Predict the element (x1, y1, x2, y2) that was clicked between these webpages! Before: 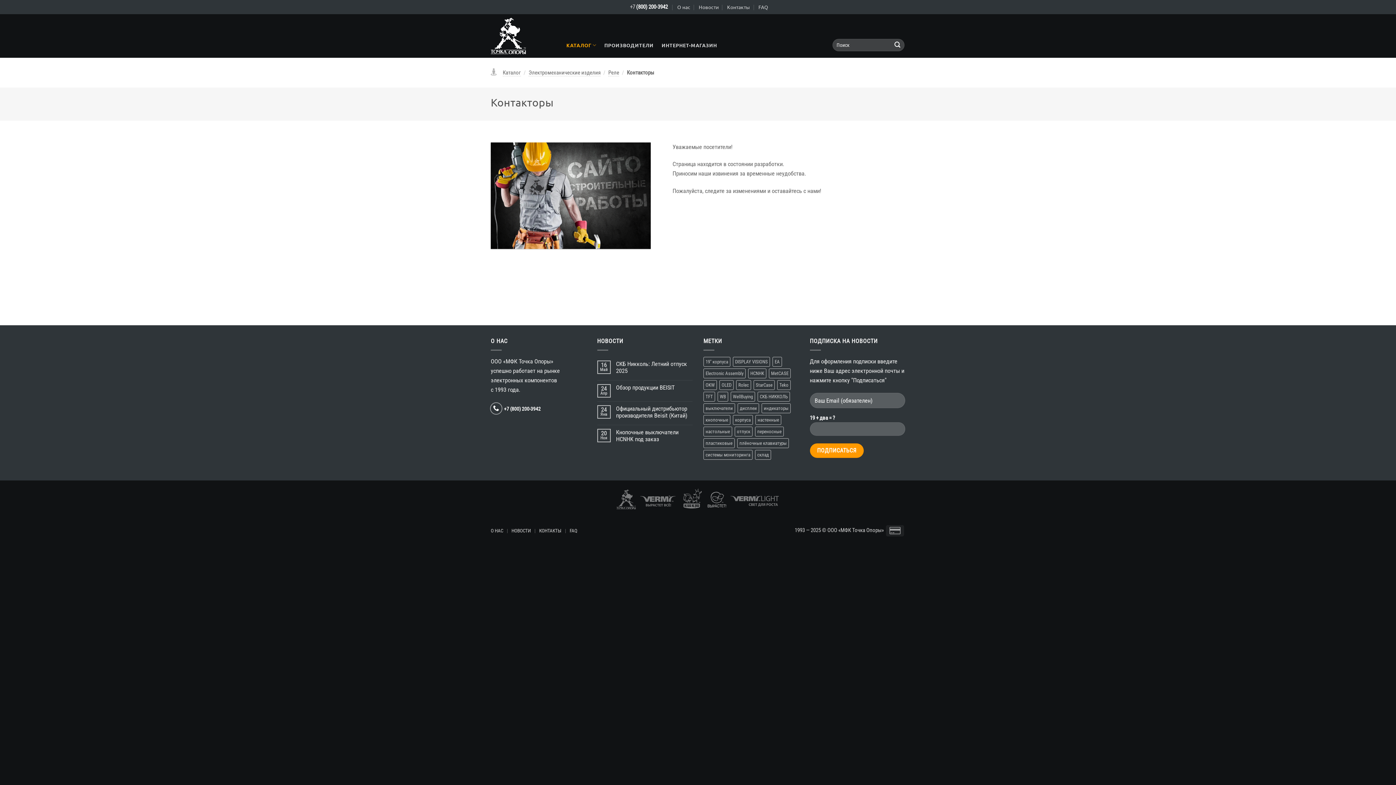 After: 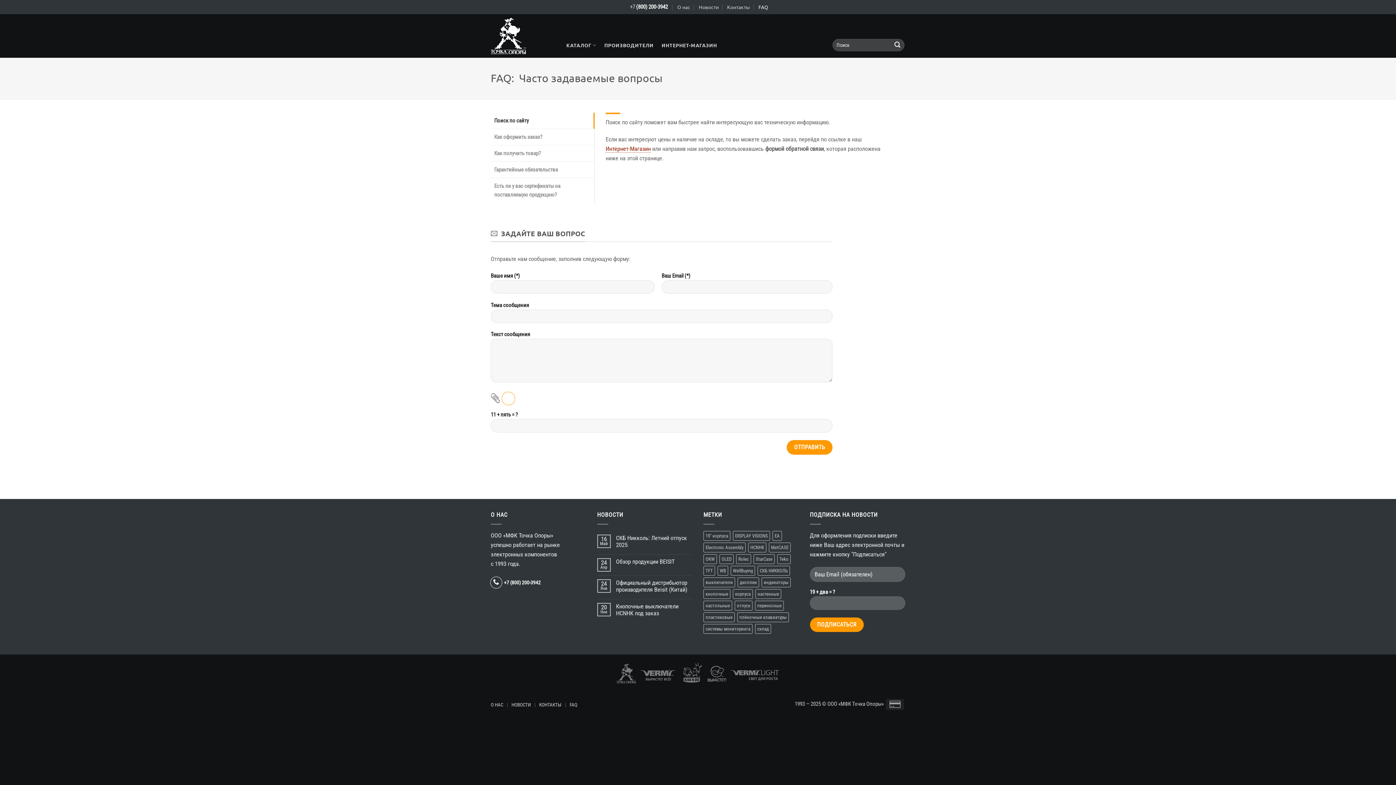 Action: bbox: (569, 528, 577, 533) label: FAQ